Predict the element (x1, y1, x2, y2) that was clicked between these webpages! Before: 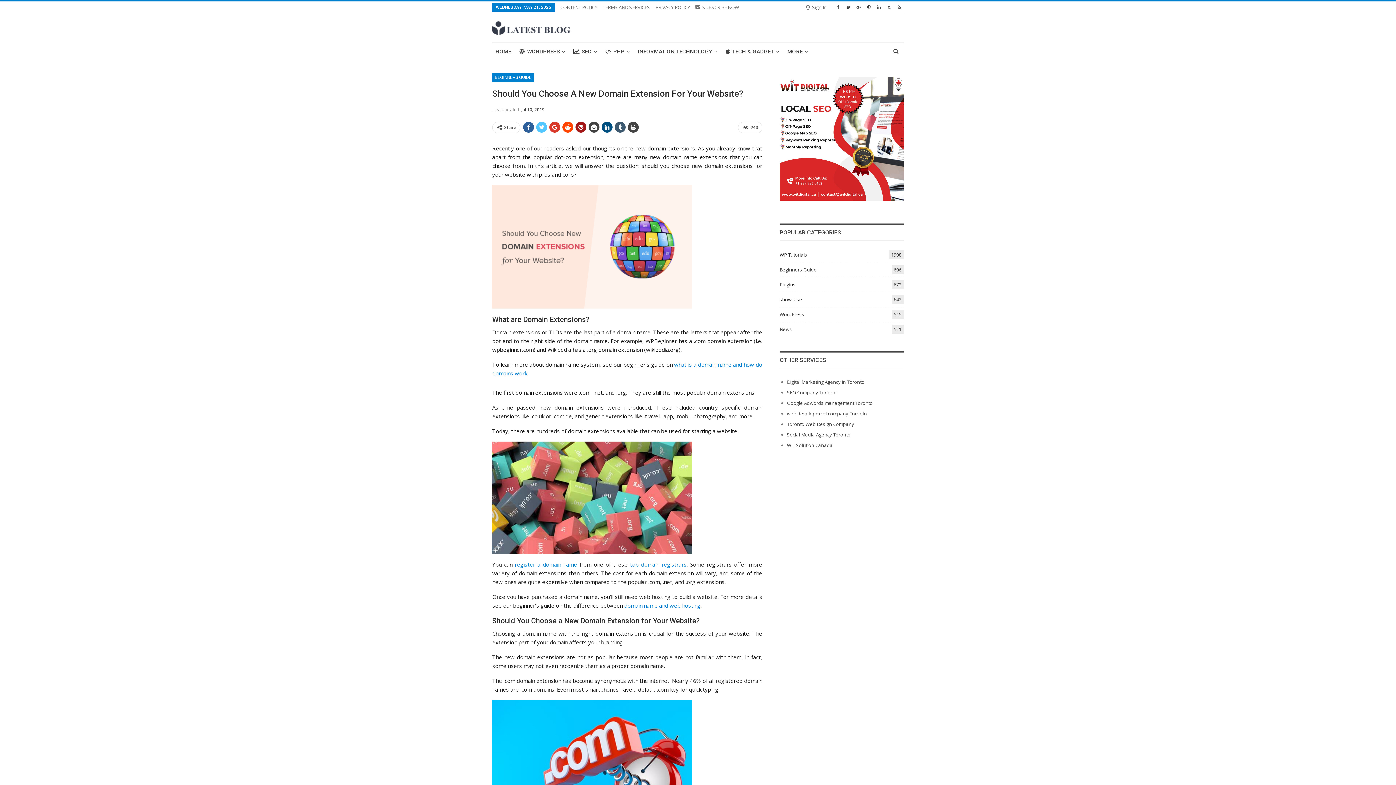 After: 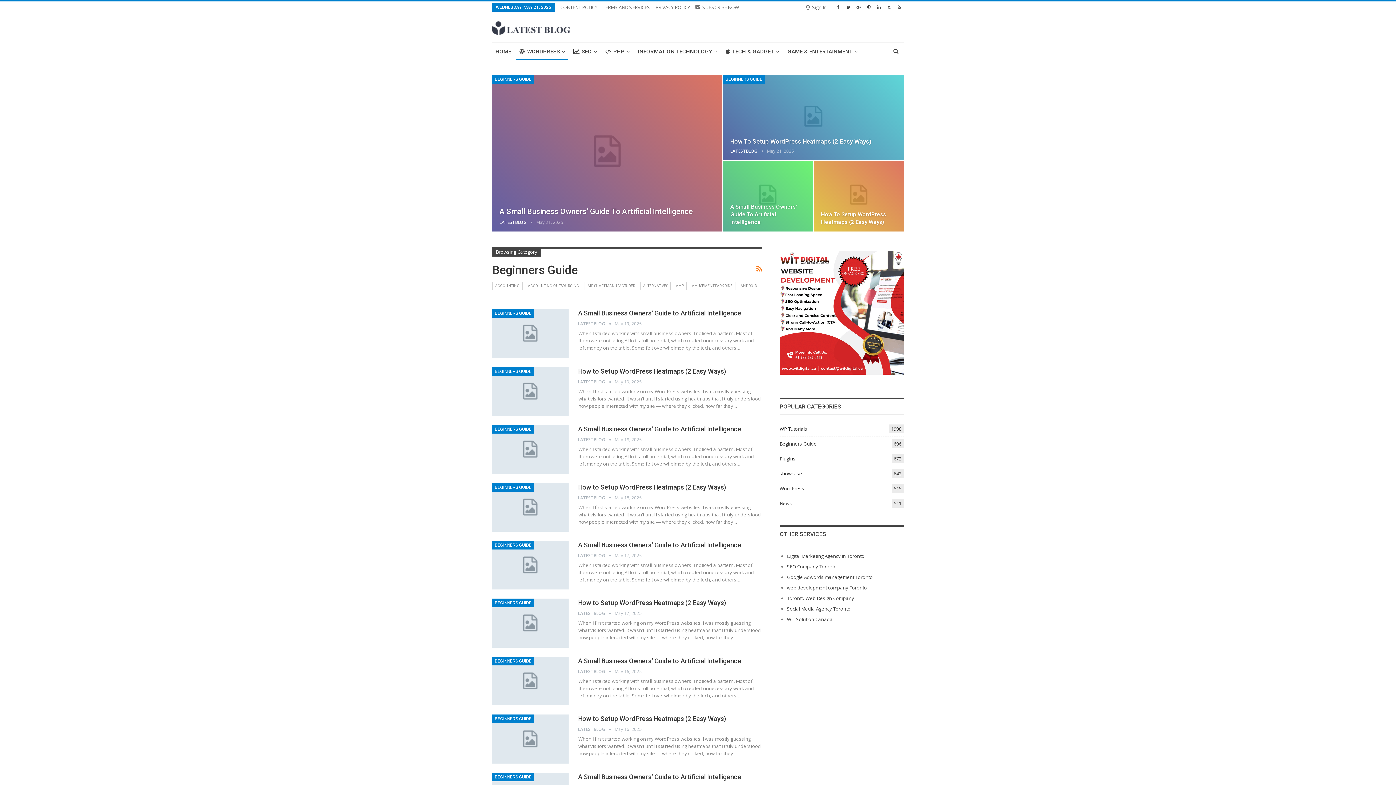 Action: bbox: (492, 73, 534, 81) label: BEGINNERS GUIDE